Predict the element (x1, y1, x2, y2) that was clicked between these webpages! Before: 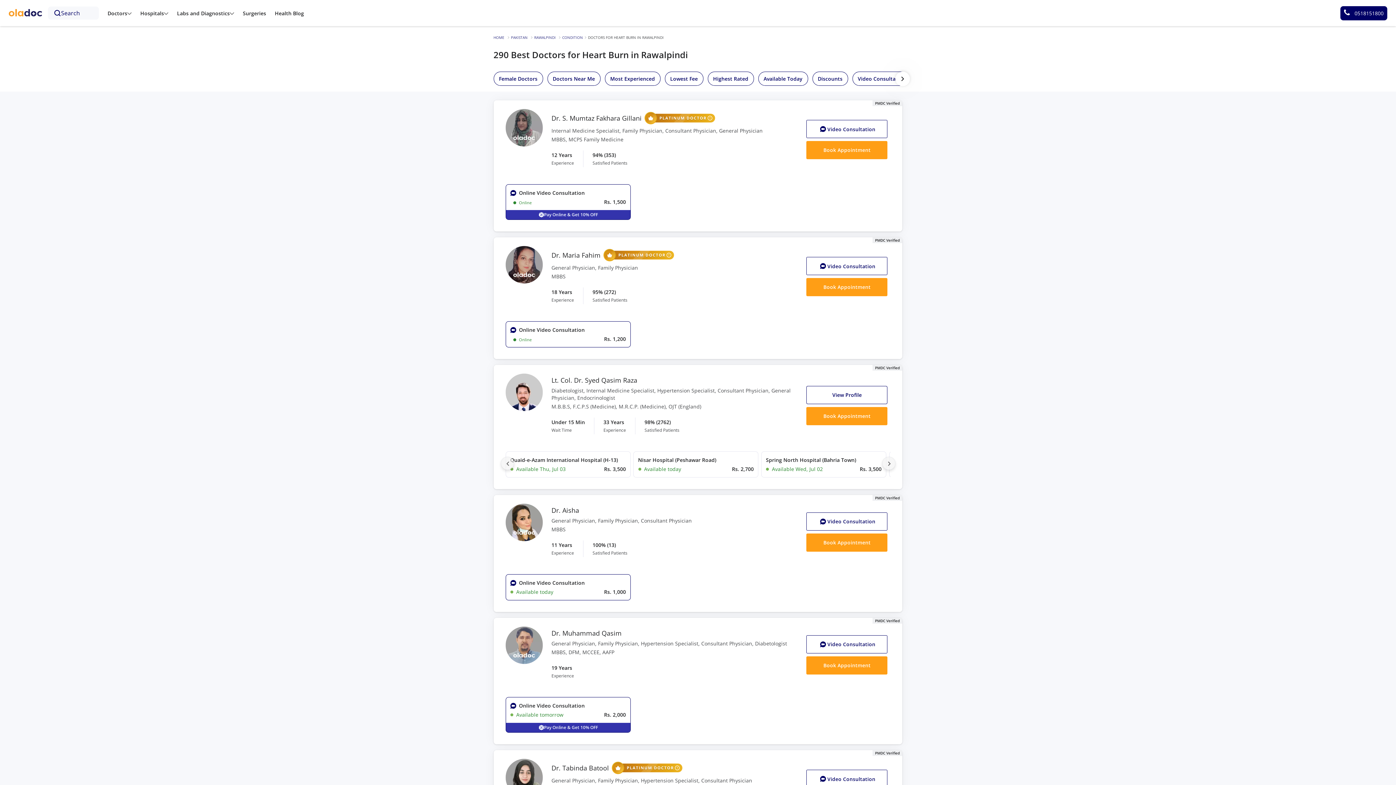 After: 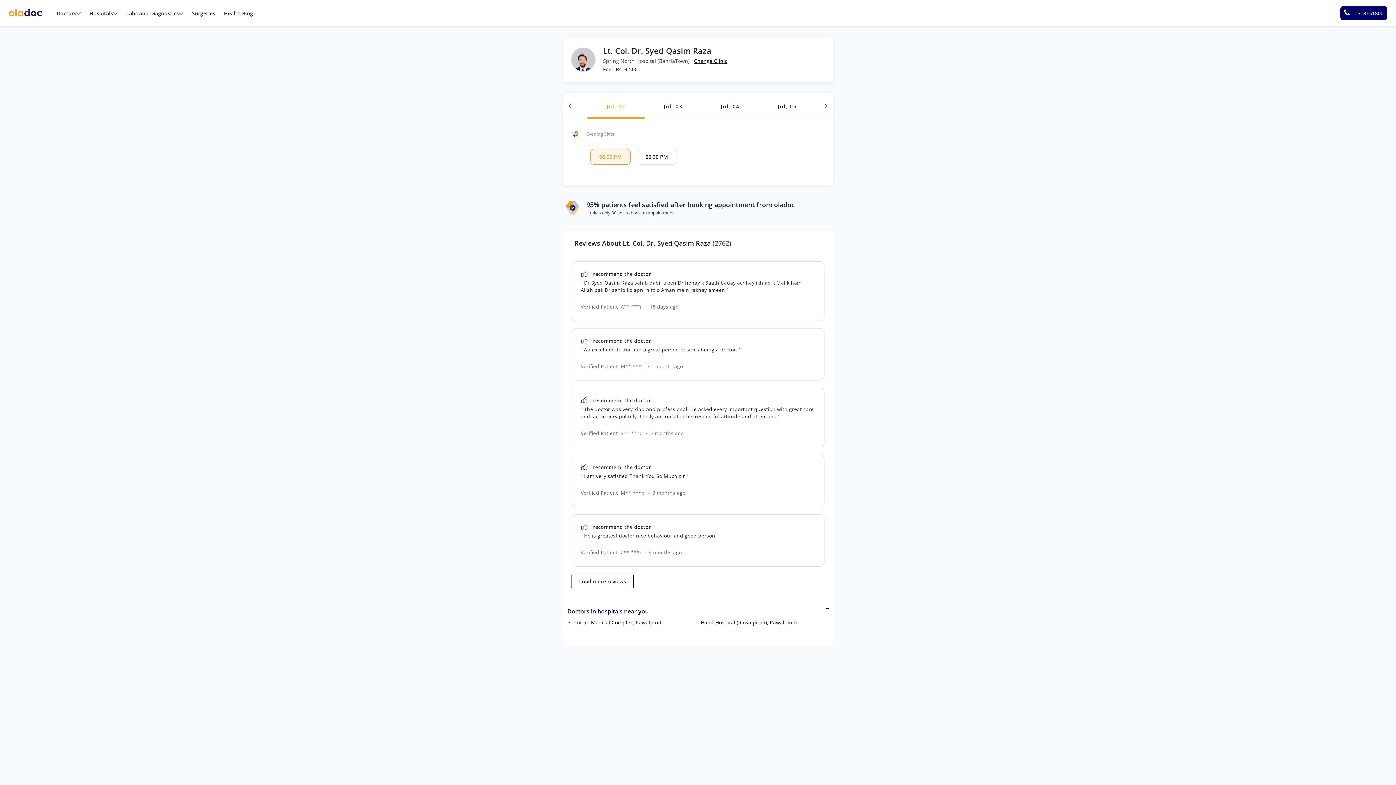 Action: label: Spring North Hospital (Bahria Town)
Available Wed, Jul 02
Rs. 3,500 bbox: (761, 451, 886, 477)